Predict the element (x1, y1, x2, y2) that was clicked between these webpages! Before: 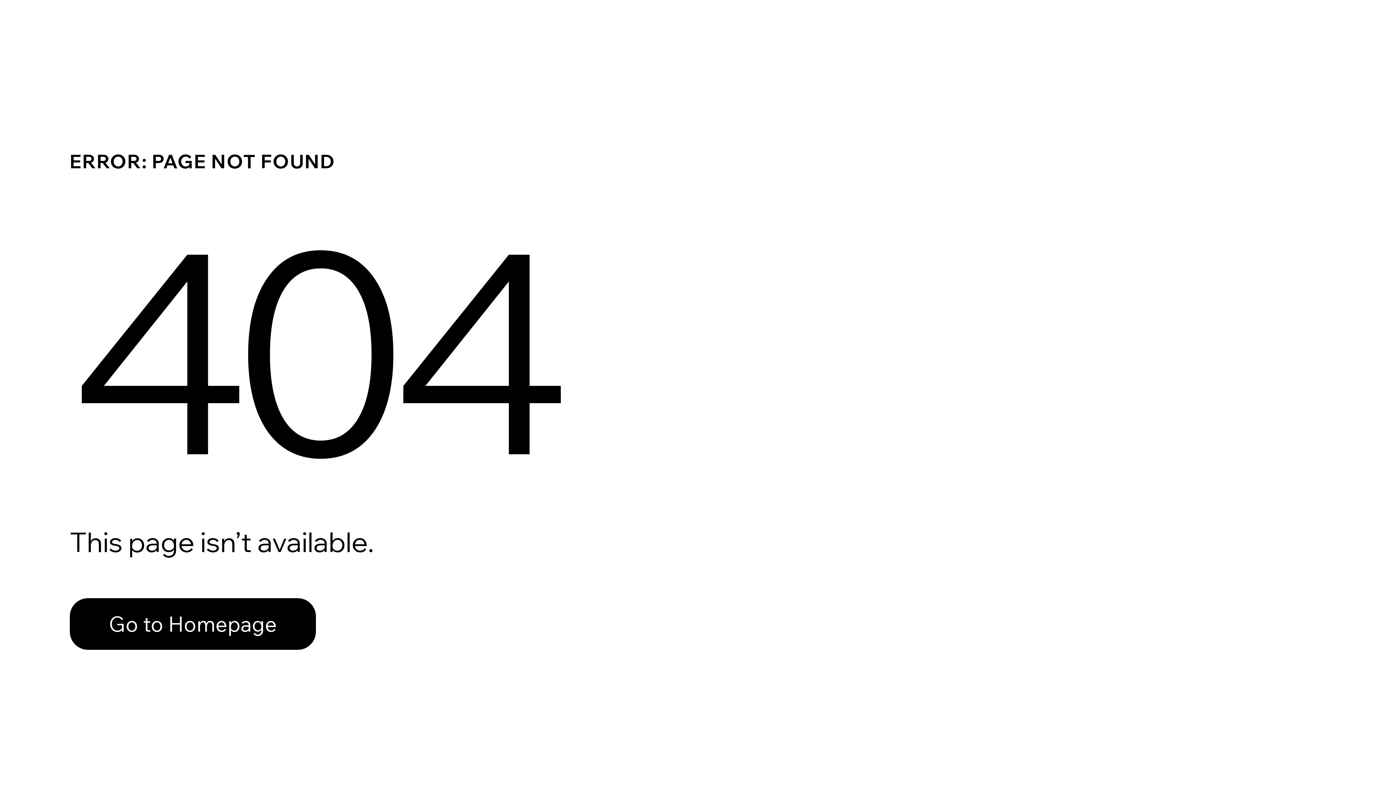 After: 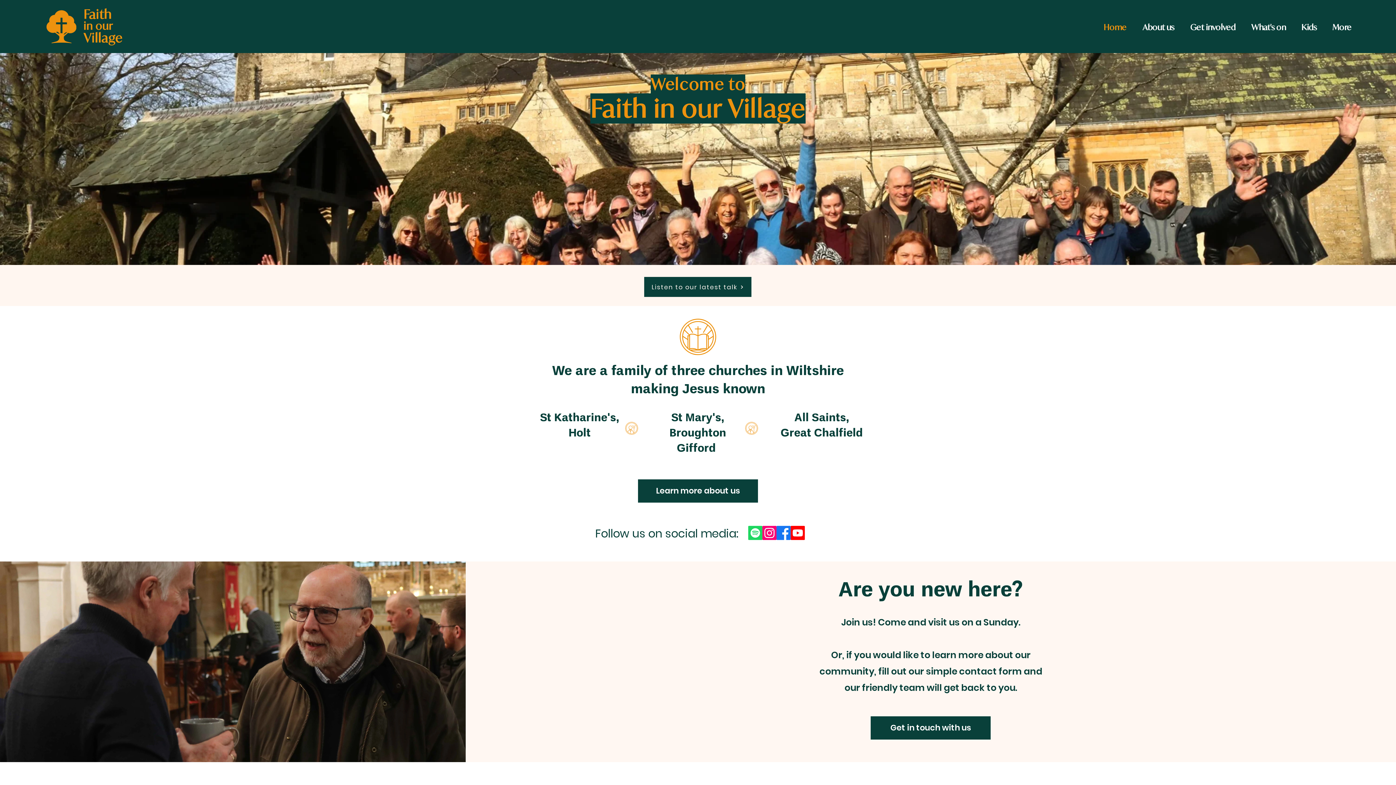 Action: bbox: (69, 598, 316, 650) label: Go to Homepage